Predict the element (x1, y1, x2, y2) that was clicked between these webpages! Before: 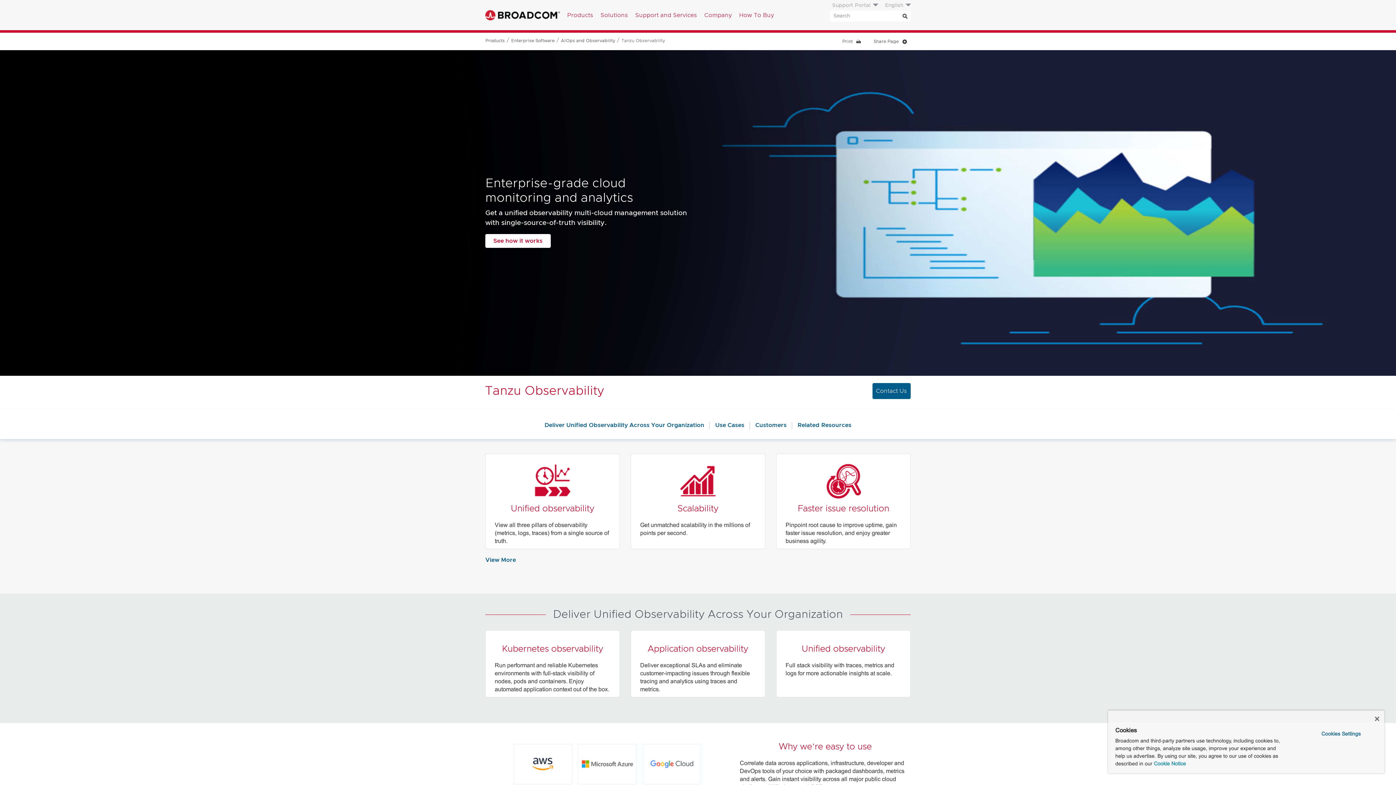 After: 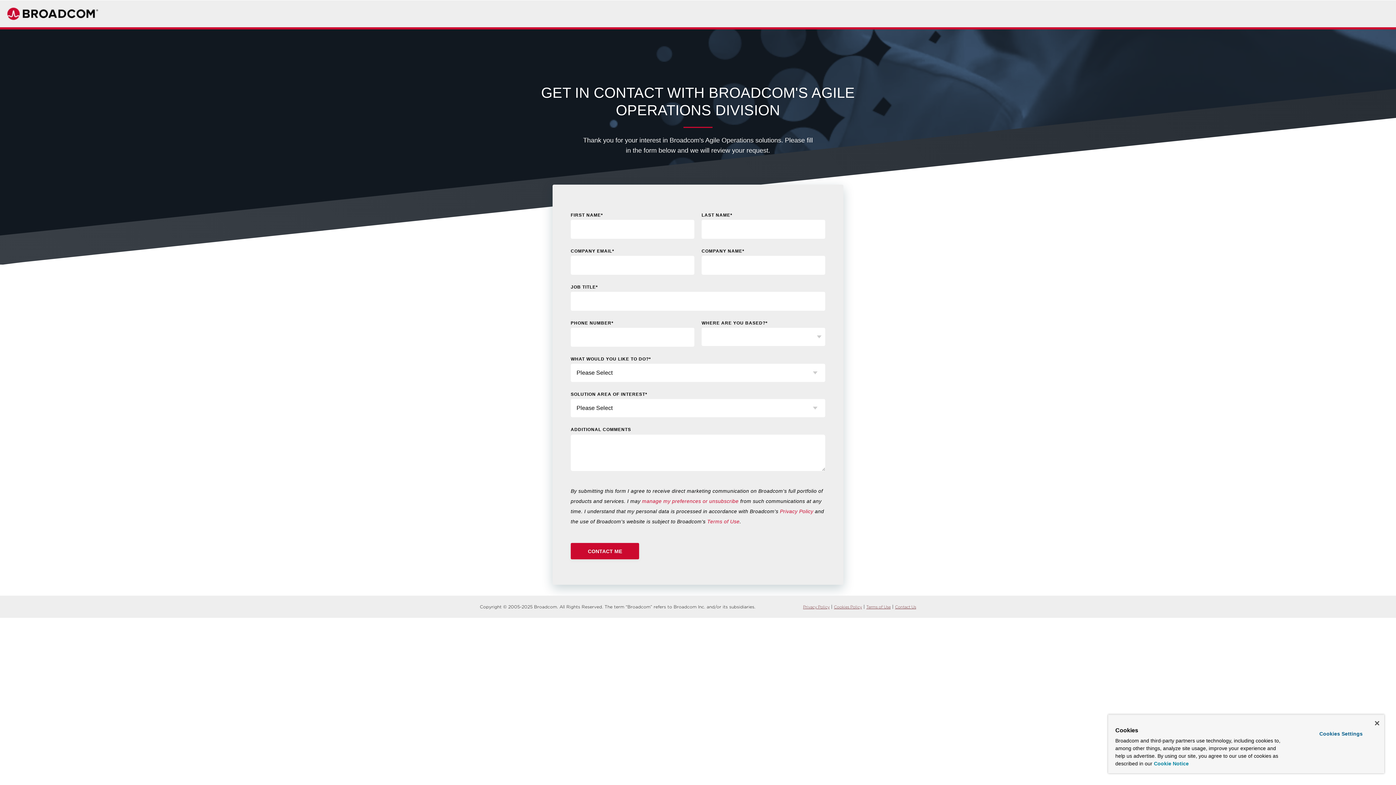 Action: label: Contact Us bbox: (872, 383, 910, 399)